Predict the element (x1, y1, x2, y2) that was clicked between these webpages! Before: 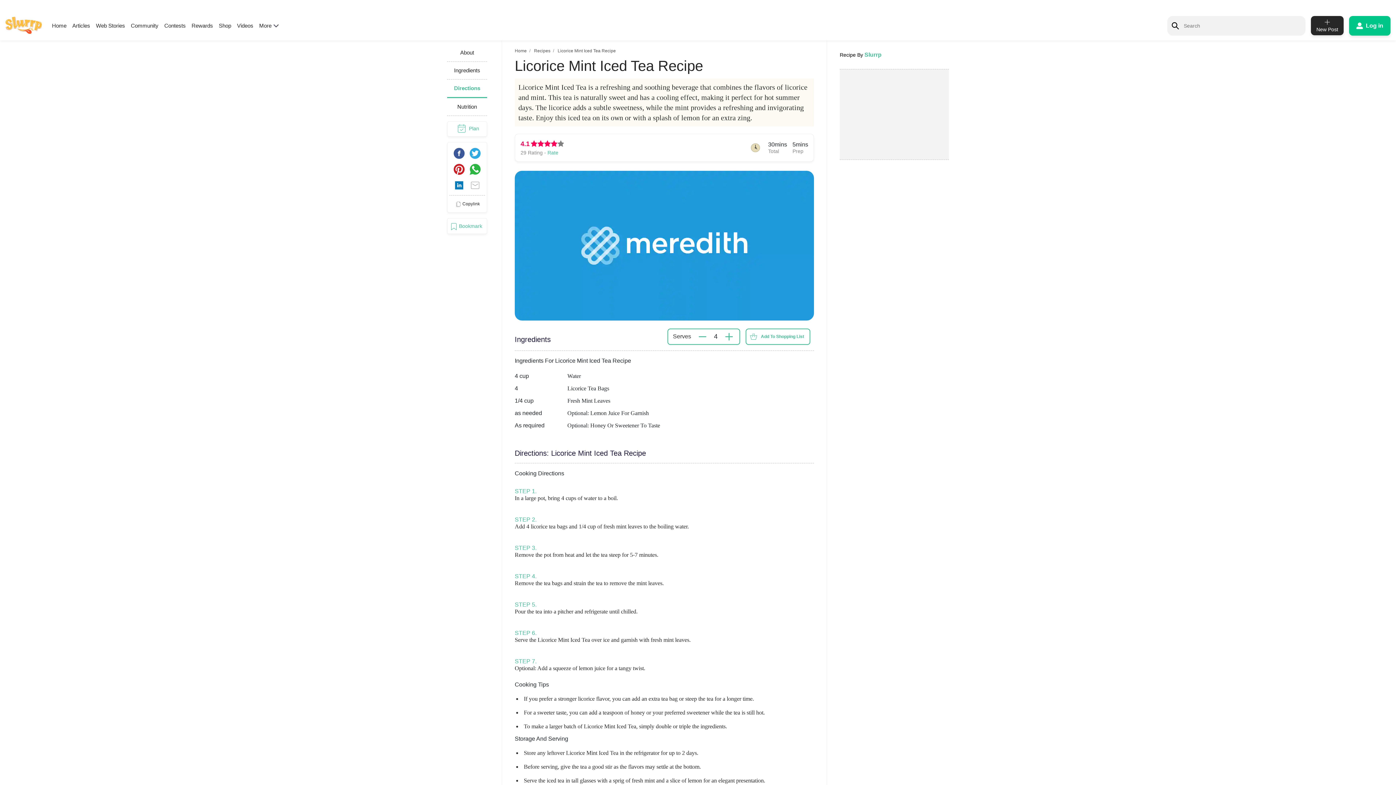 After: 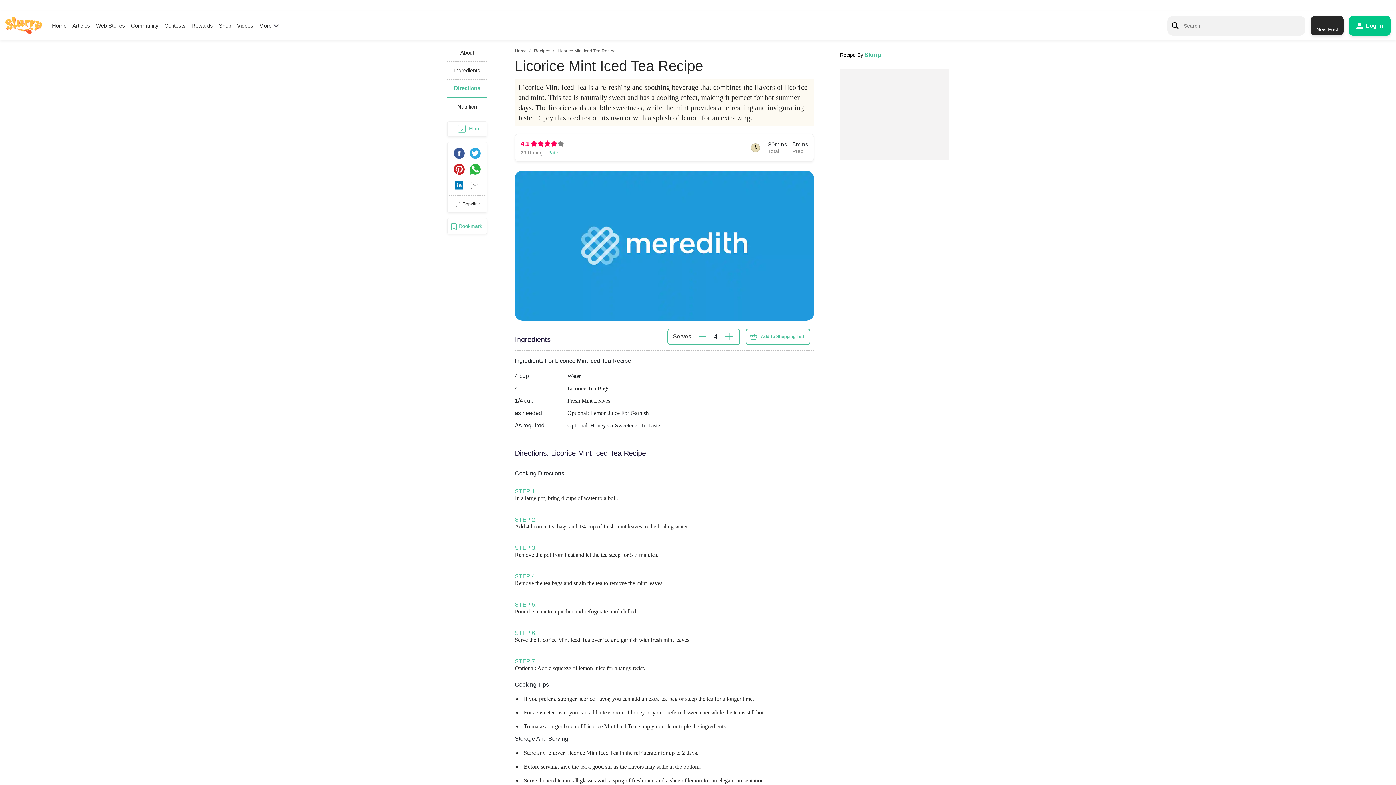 Action: bbox: (467, 161, 482, 177)